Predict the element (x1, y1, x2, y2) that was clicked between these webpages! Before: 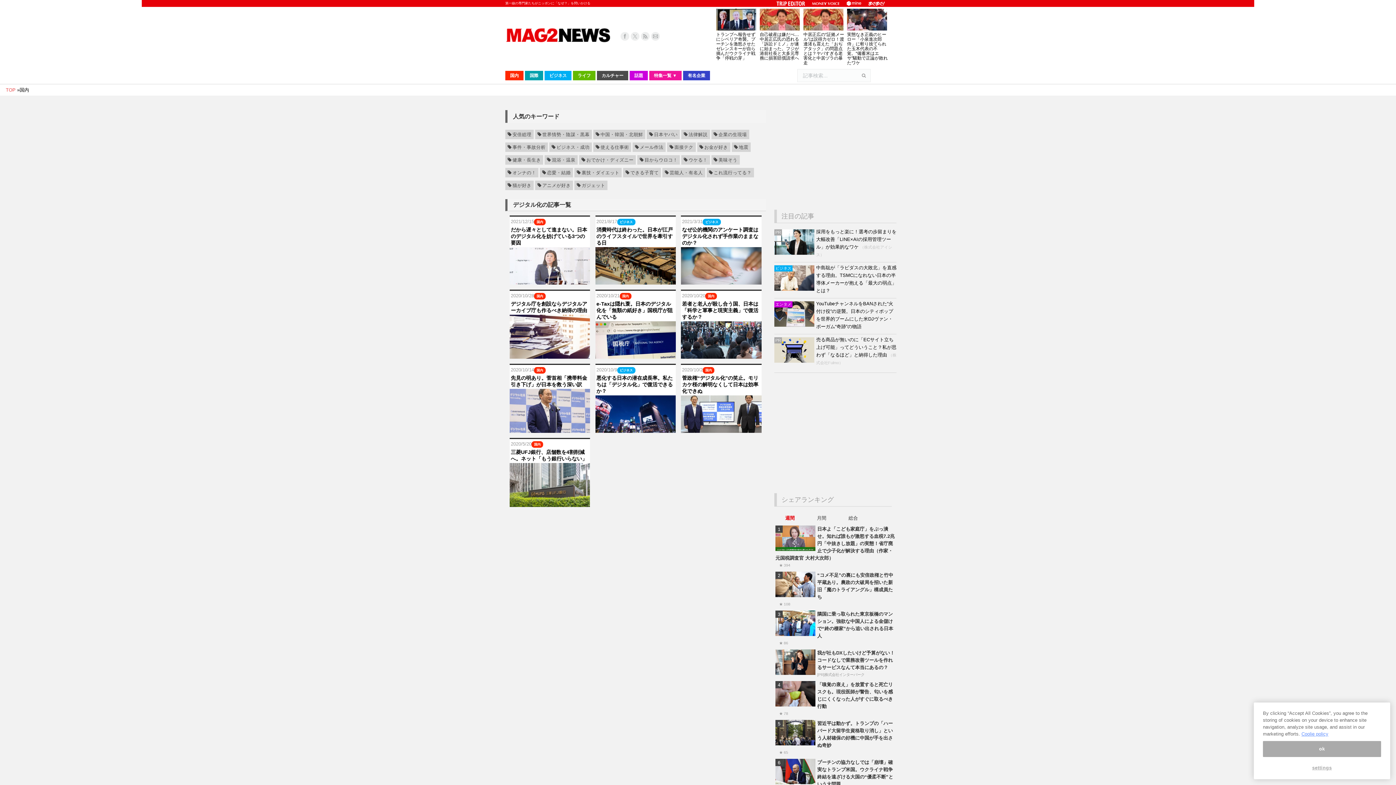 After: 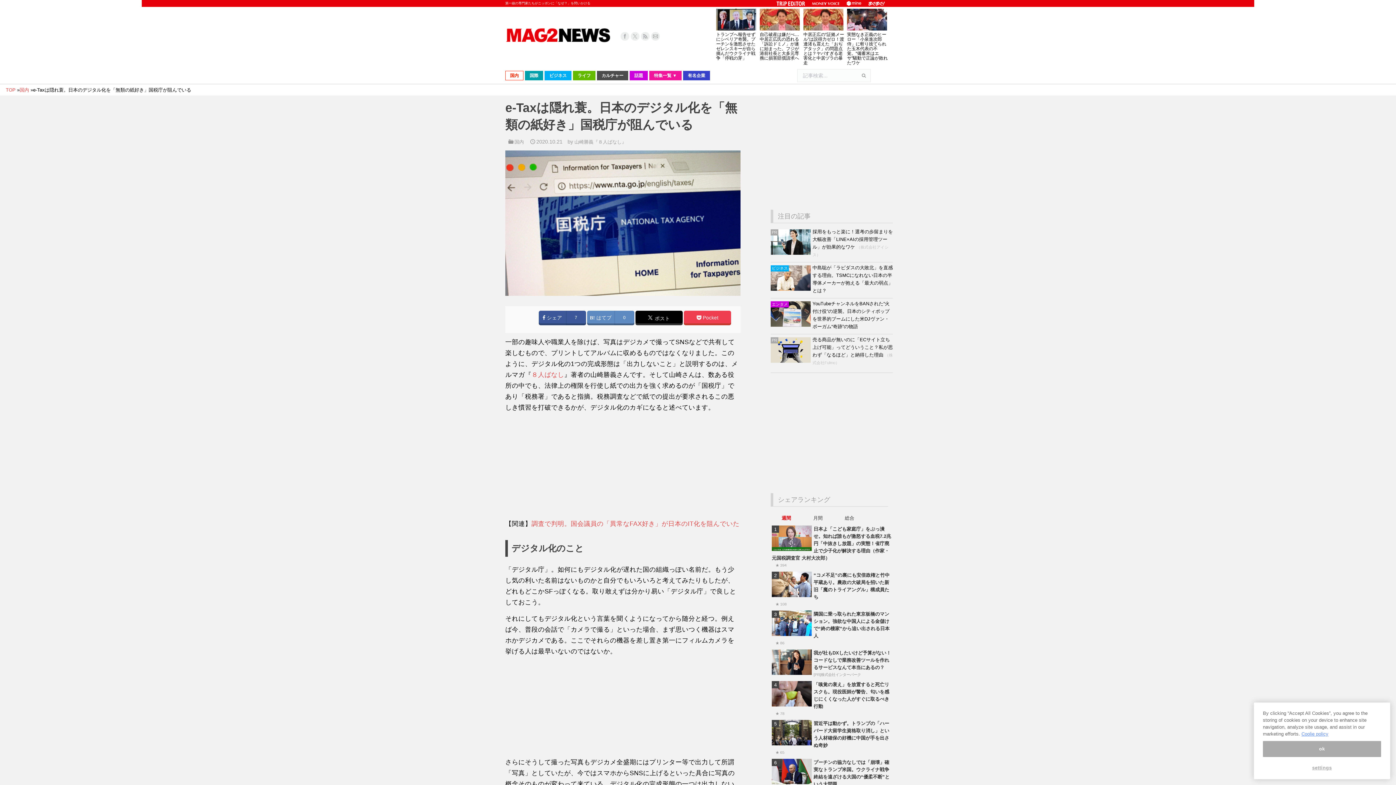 Action: bbox: (596, 301, 672, 320) label: e-Taxは隠れ蓑。日本のデジタル化を「無類の紙好き」国税庁が阻んでいる